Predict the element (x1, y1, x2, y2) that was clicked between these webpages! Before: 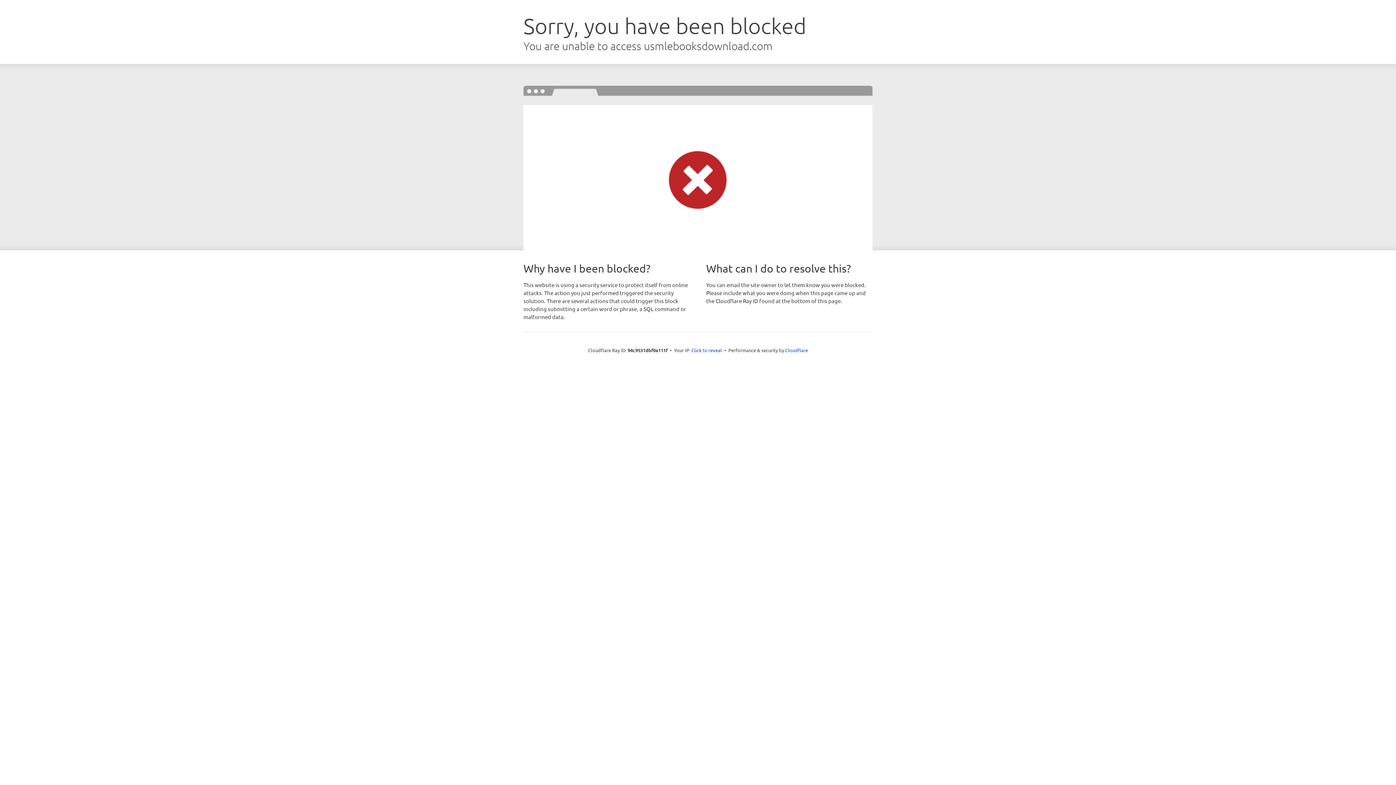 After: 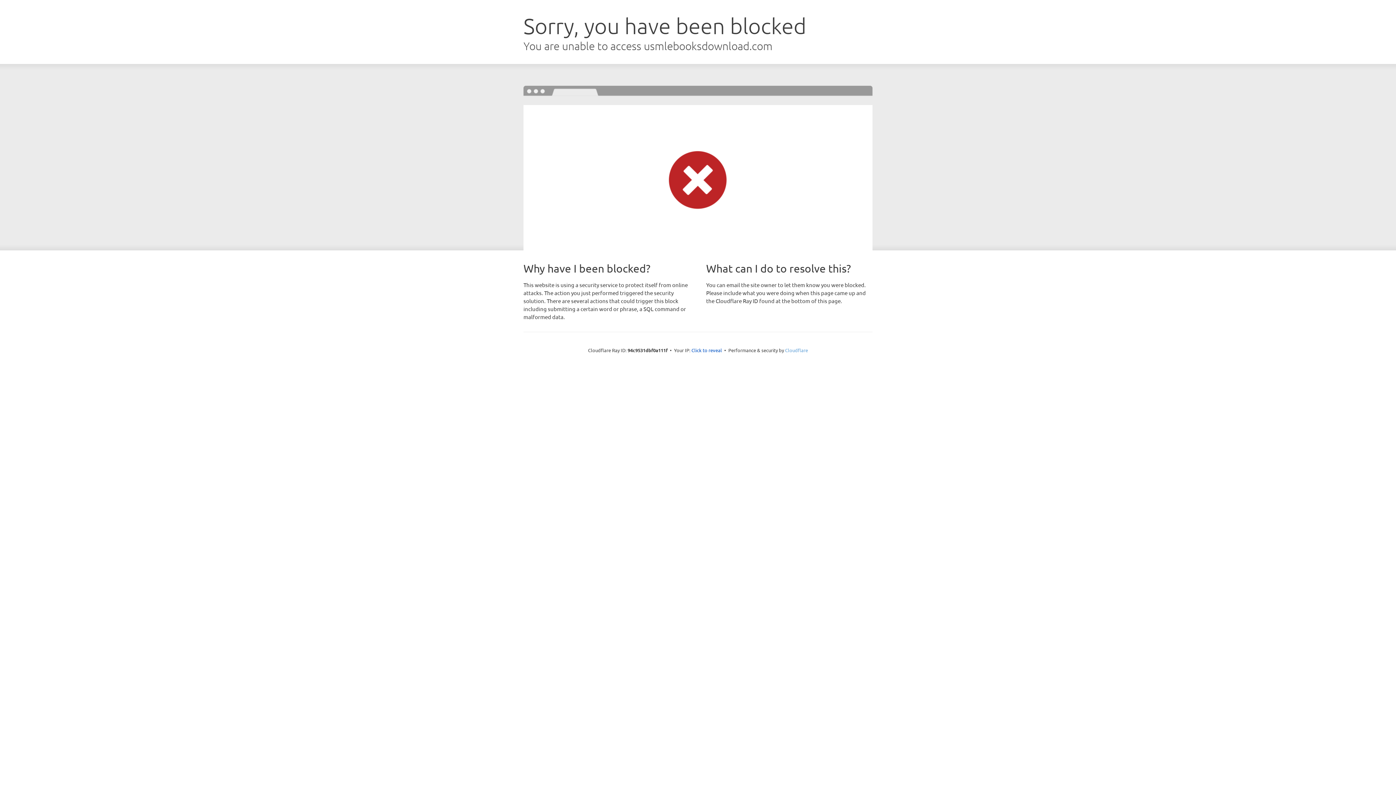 Action: bbox: (785, 347, 808, 353) label: Cloudflare